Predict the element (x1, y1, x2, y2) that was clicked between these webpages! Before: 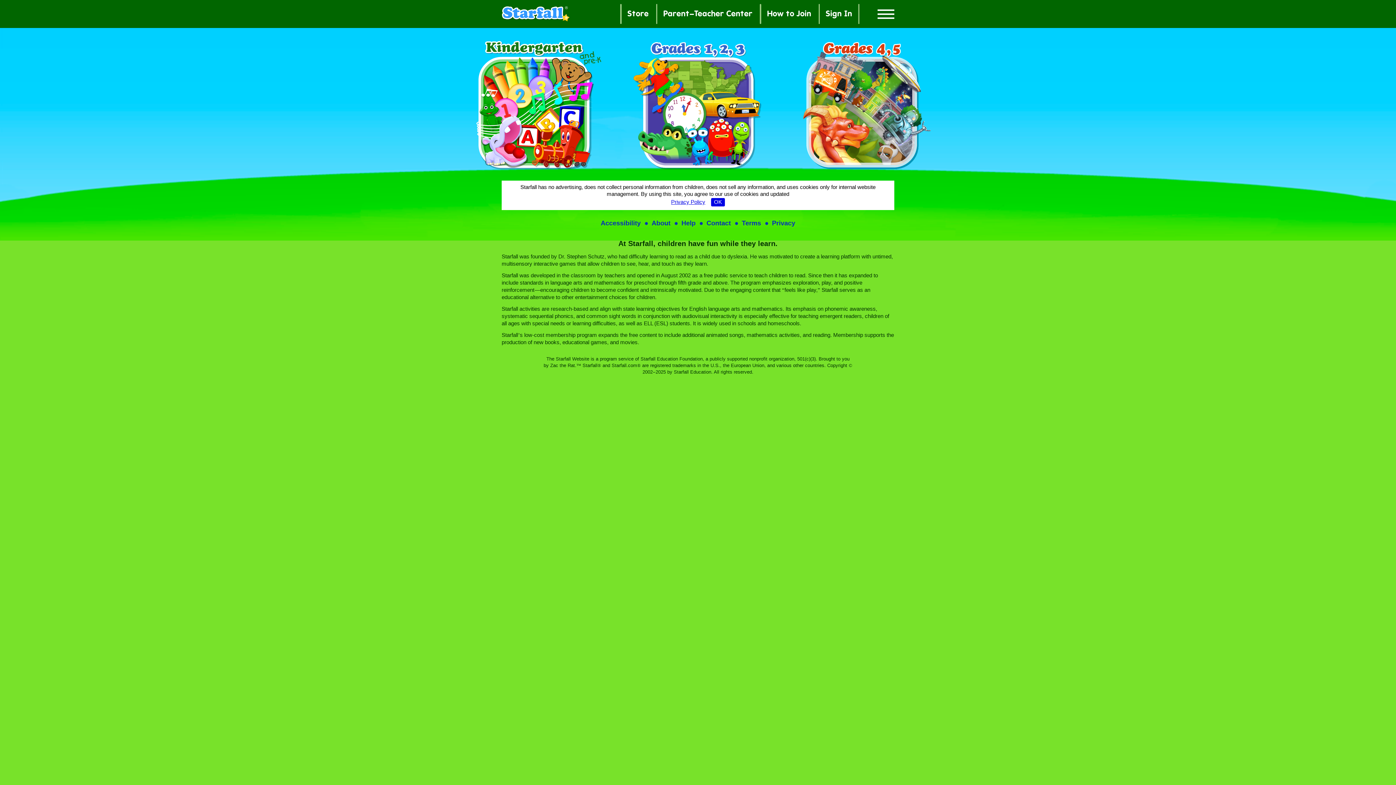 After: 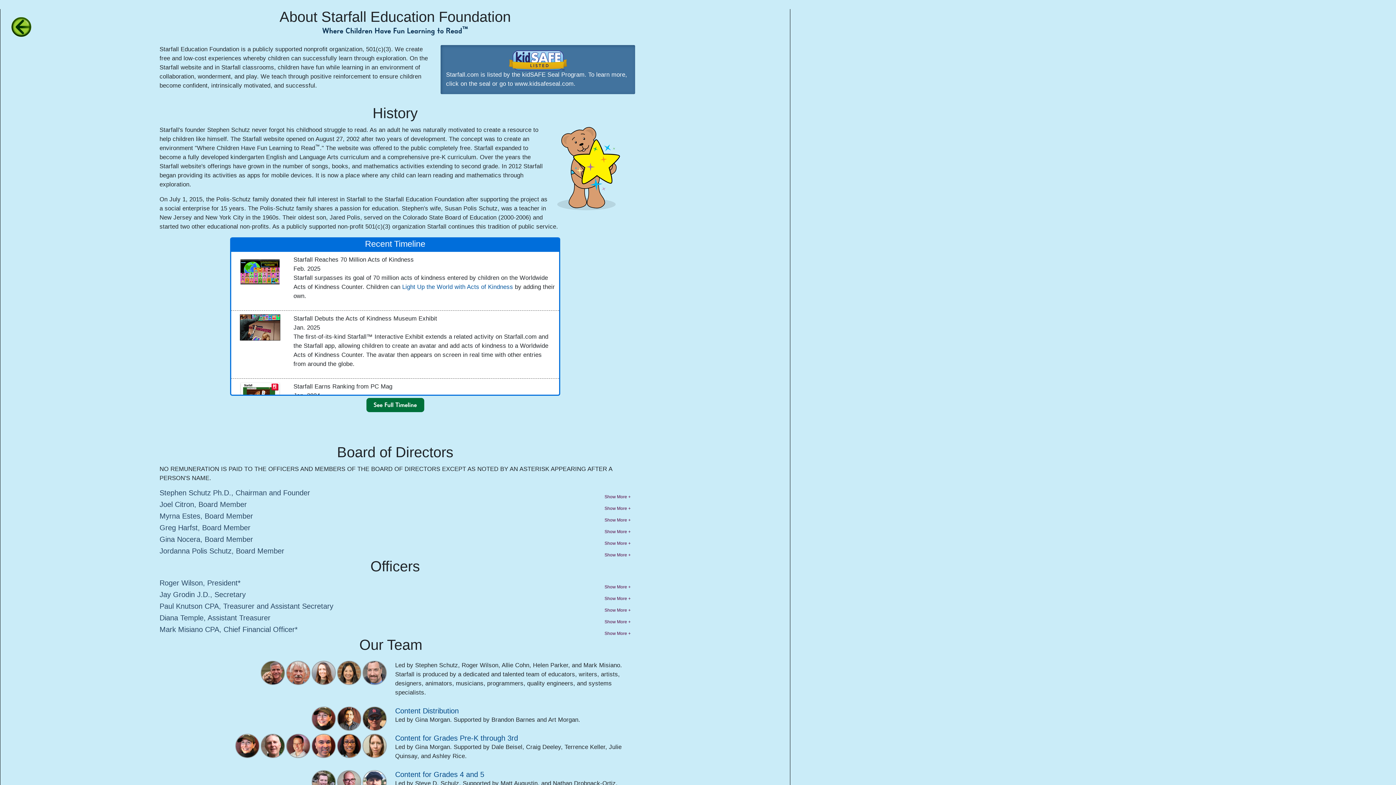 Action: bbox: (646, 220, 676, 226) label: About